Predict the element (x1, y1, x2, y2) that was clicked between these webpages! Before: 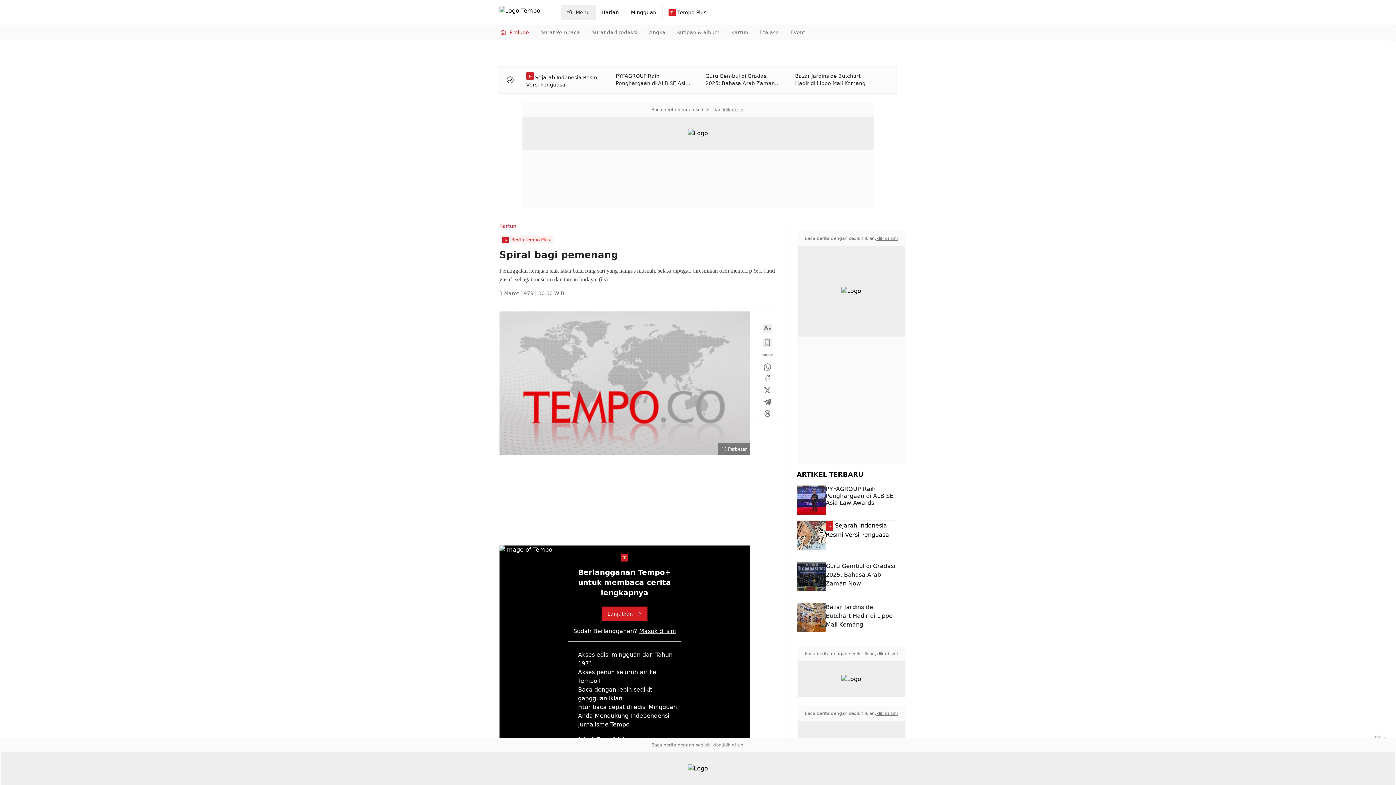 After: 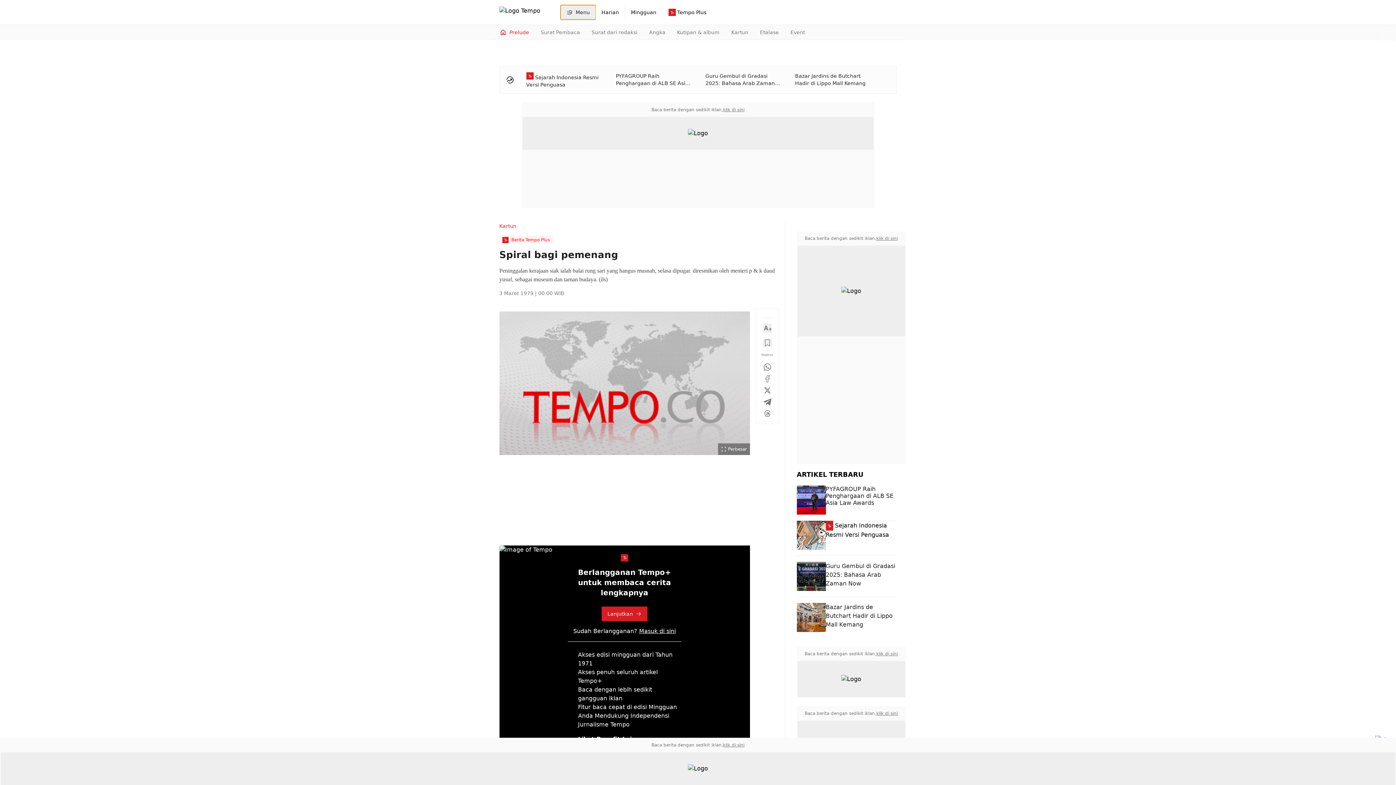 Action: bbox: (560, 5, 595, 19) label: Menu